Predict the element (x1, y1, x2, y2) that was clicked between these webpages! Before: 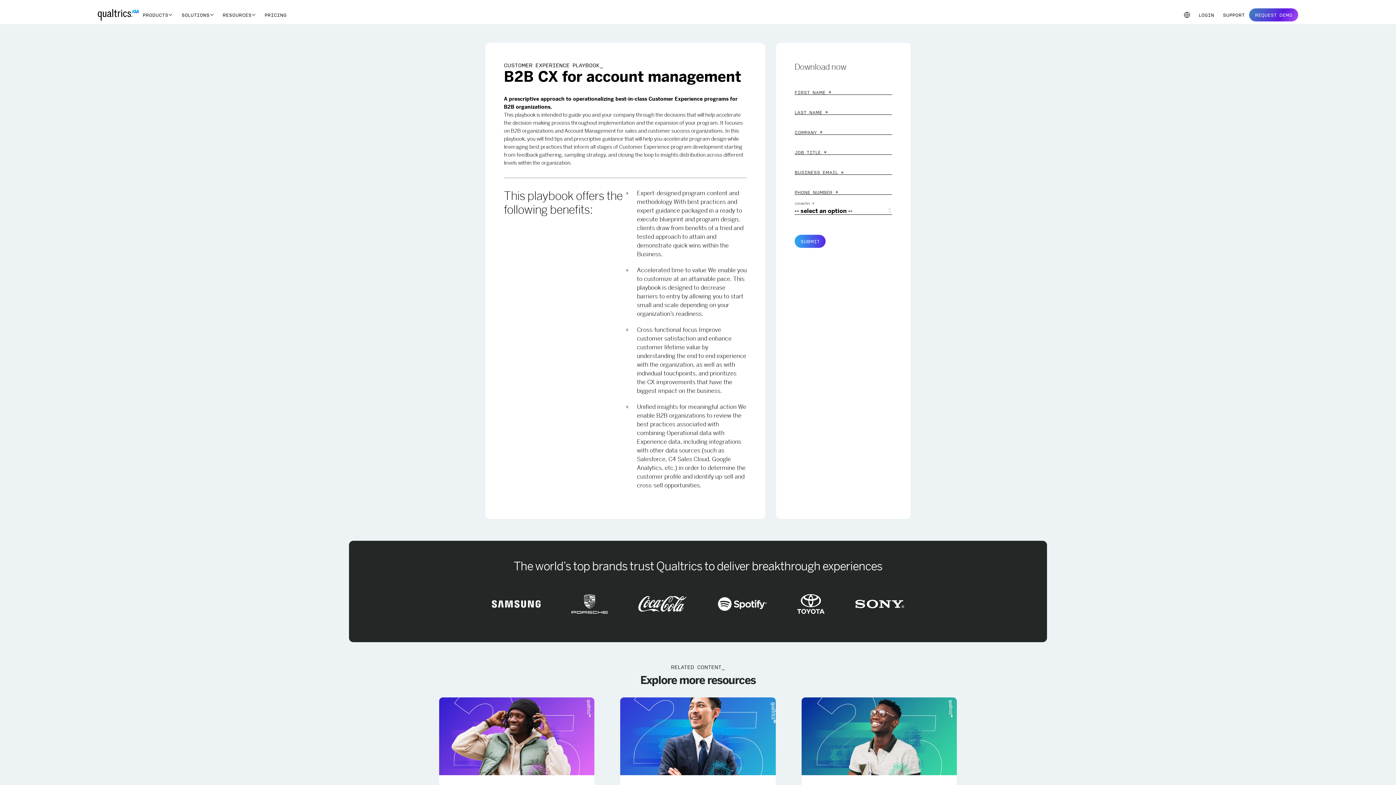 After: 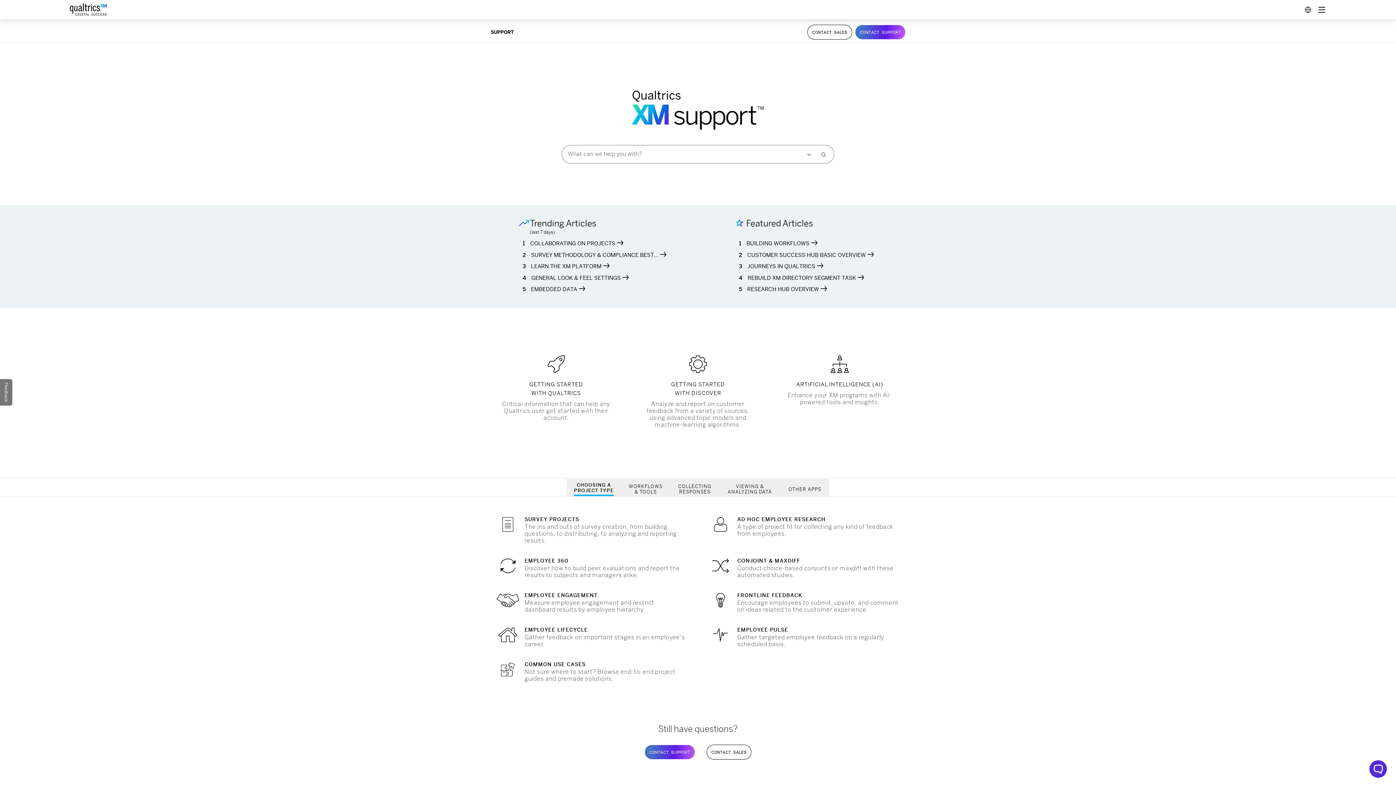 Action: label: SUPPORT bbox: (1218, 8, 1249, 21)